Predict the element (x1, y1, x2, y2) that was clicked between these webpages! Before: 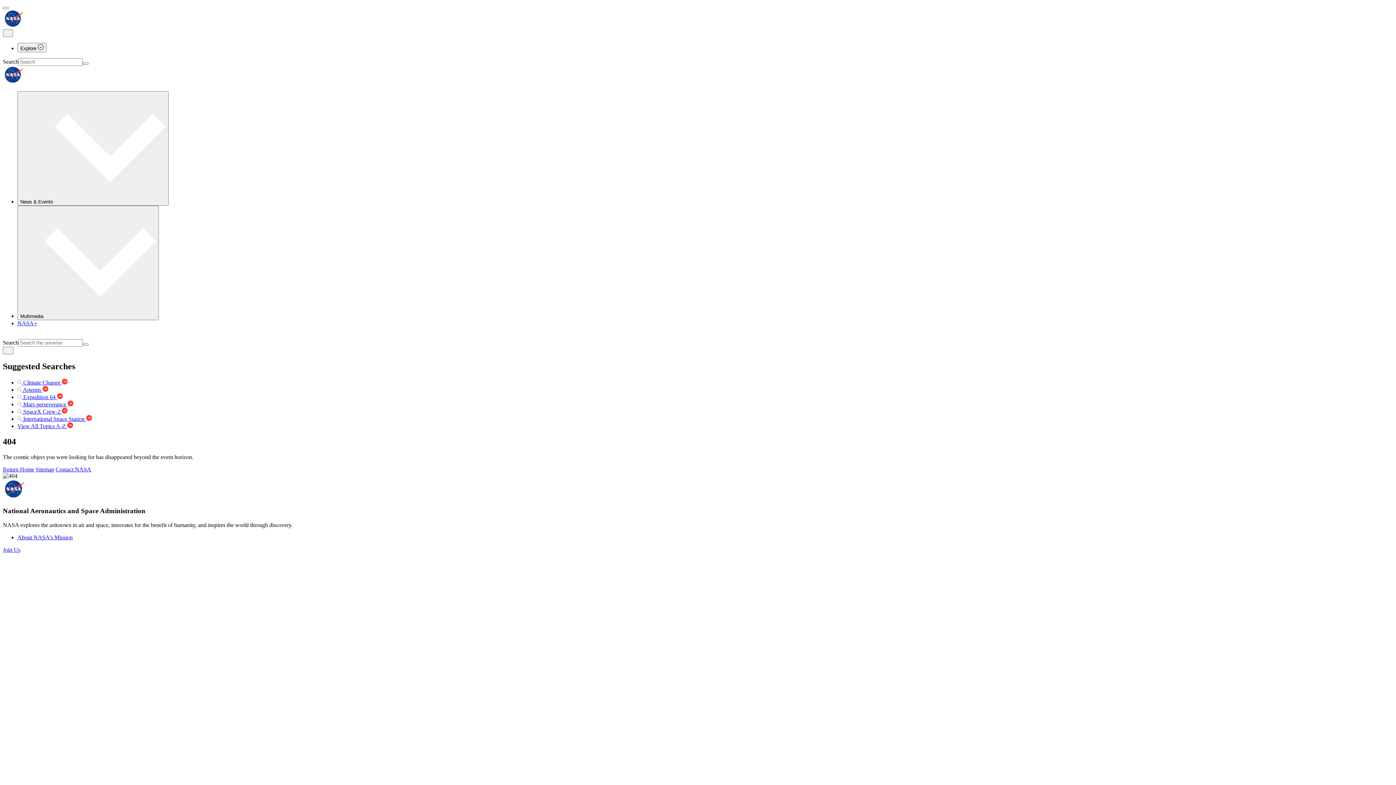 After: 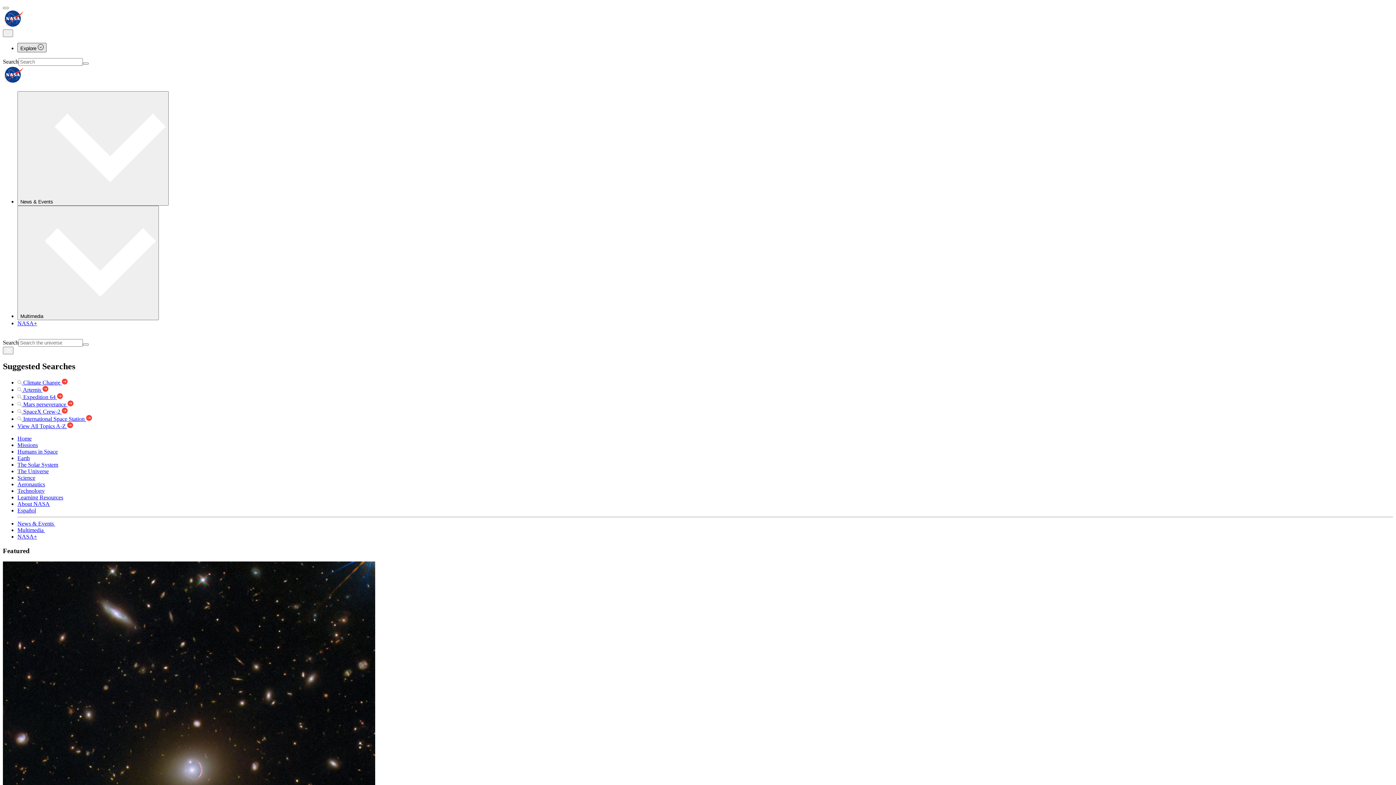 Action: label: Explore  bbox: (17, 42, 46, 52)